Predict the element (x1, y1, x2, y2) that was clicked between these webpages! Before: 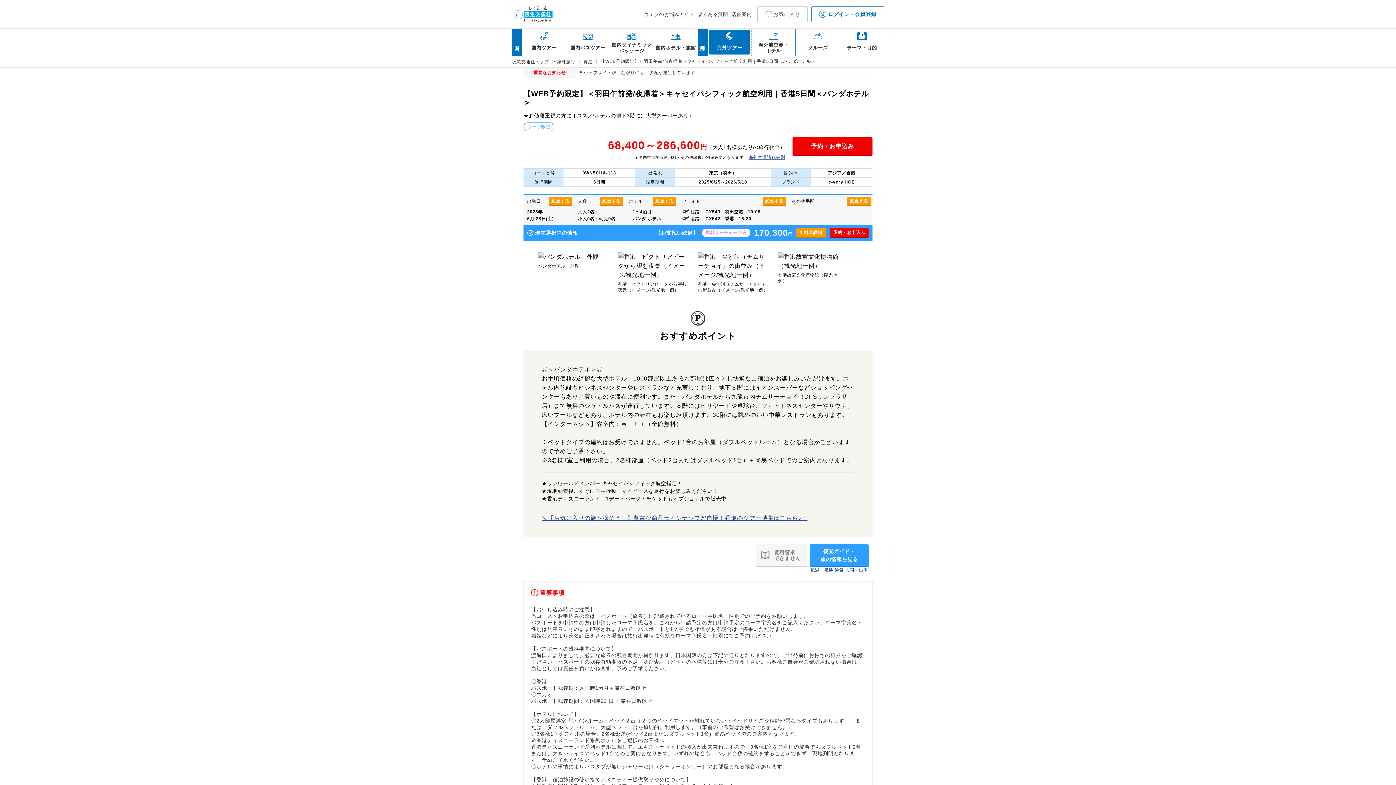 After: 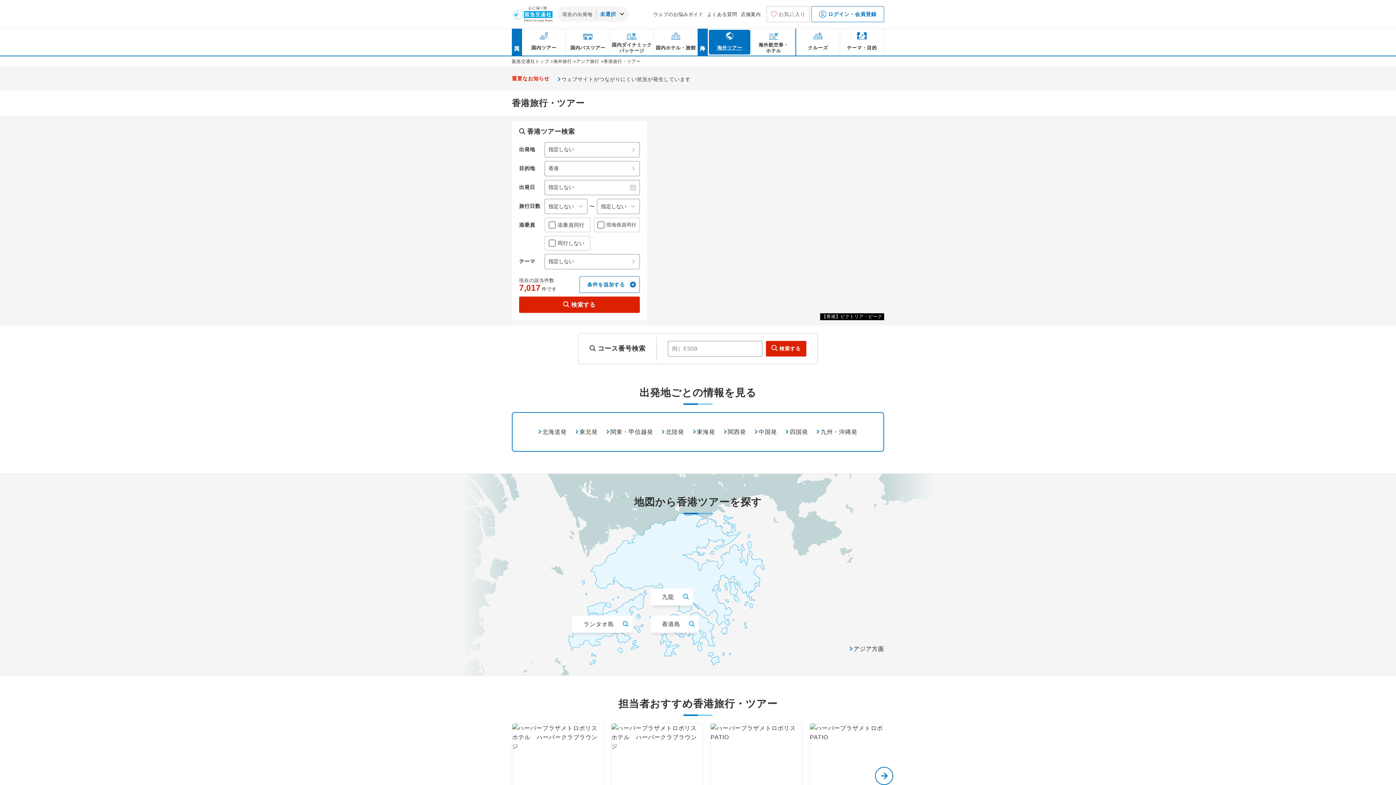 Action: label: ＼【お気に入りの旅を探そう！】豊富な商品ラインナップが自慢！香港のツアー特集はこちら♪／ bbox: (541, 515, 807, 521)